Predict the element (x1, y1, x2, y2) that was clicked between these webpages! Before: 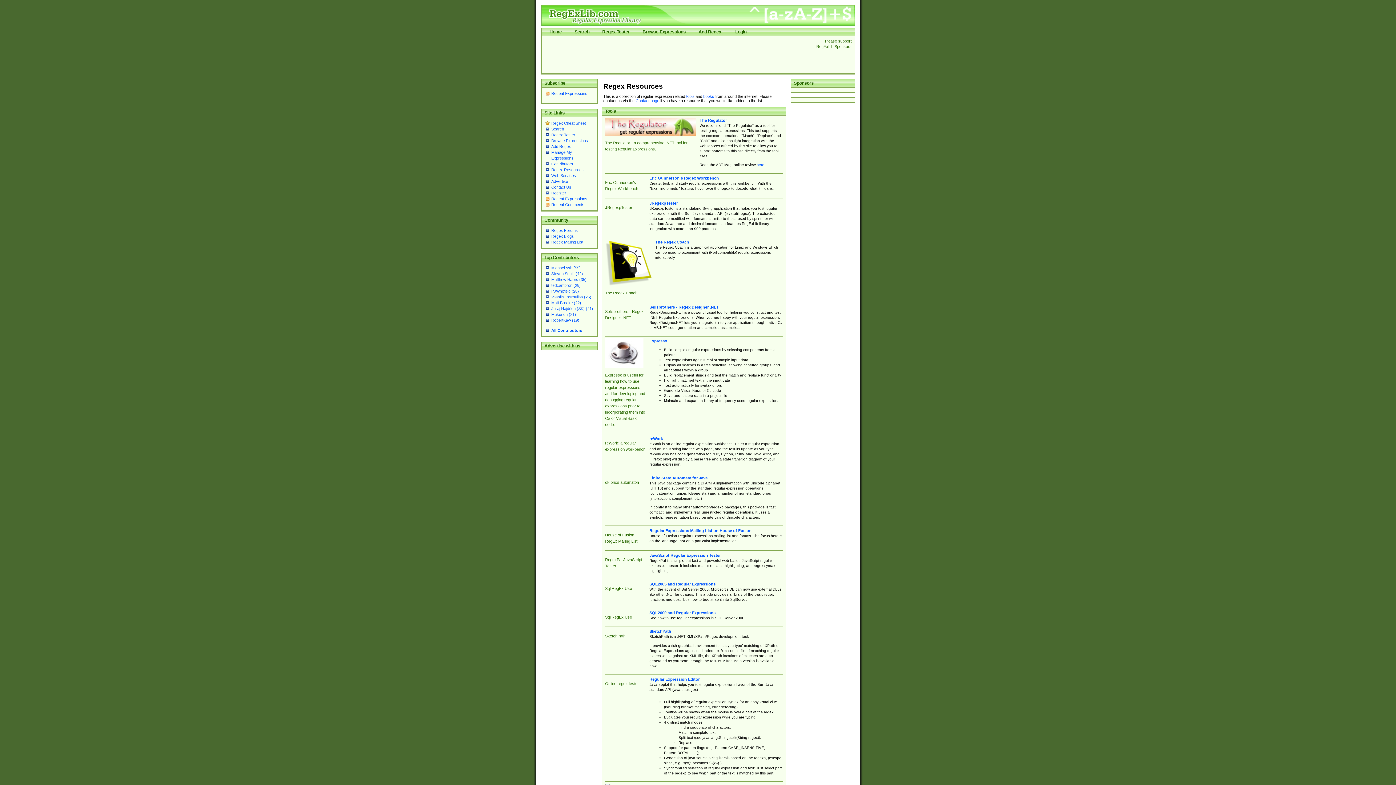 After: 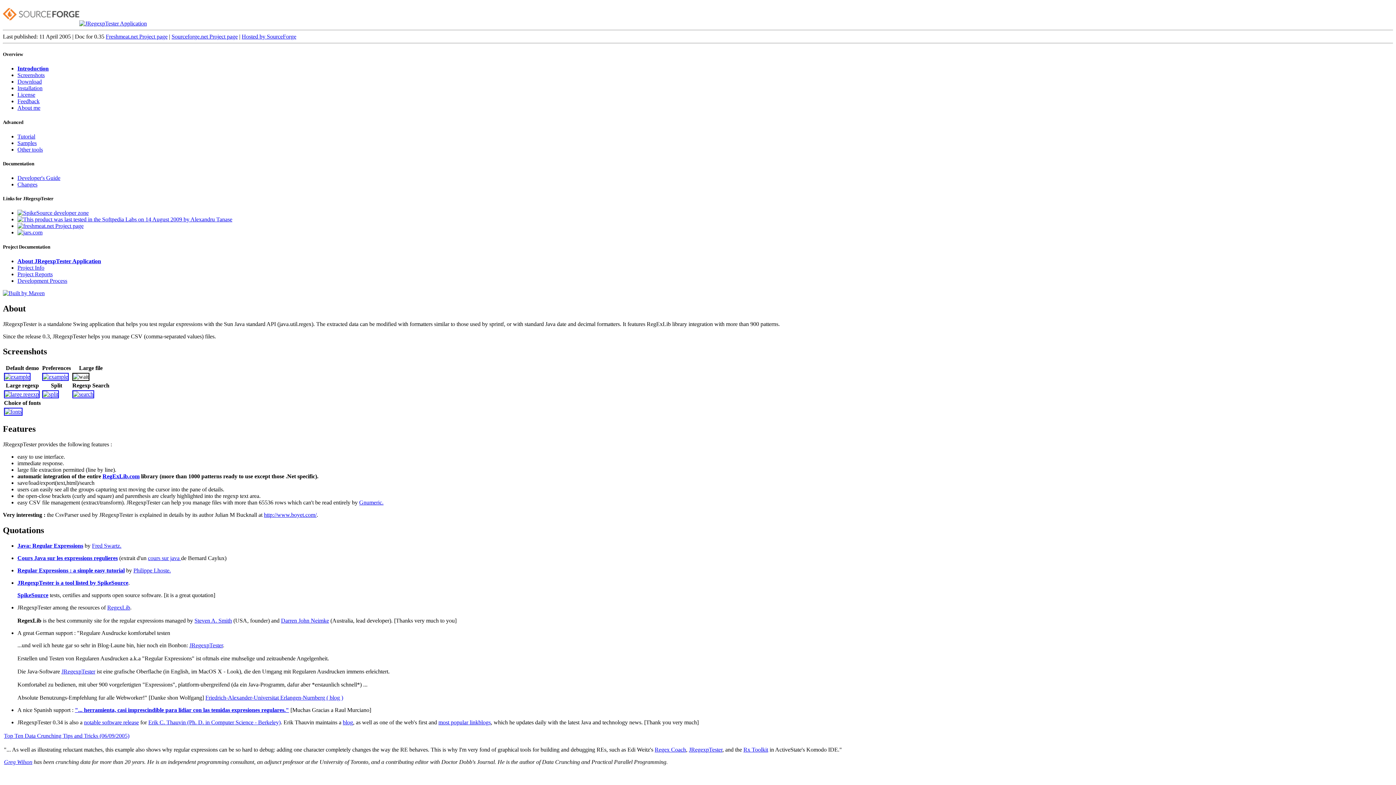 Action: label: JRegexpTester bbox: (649, 200, 678, 205)